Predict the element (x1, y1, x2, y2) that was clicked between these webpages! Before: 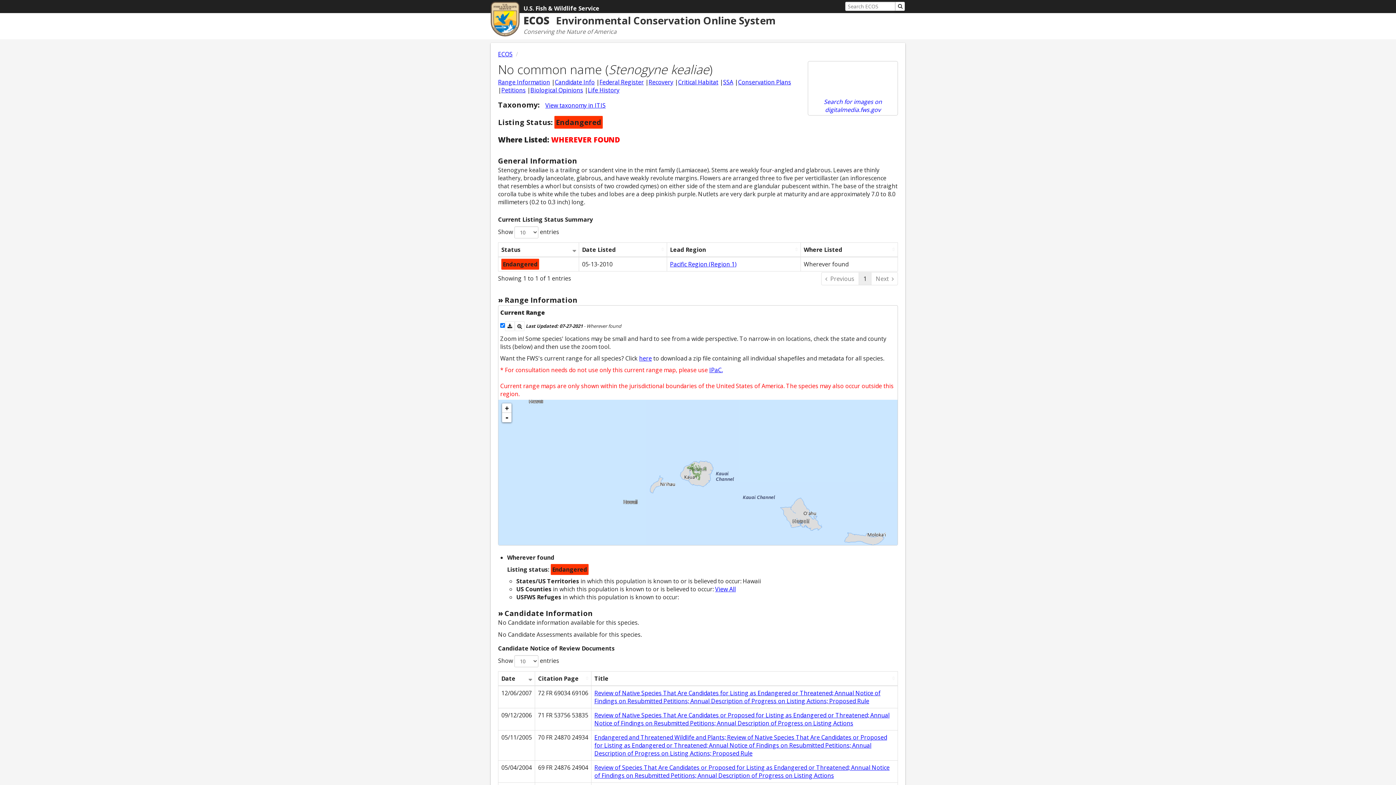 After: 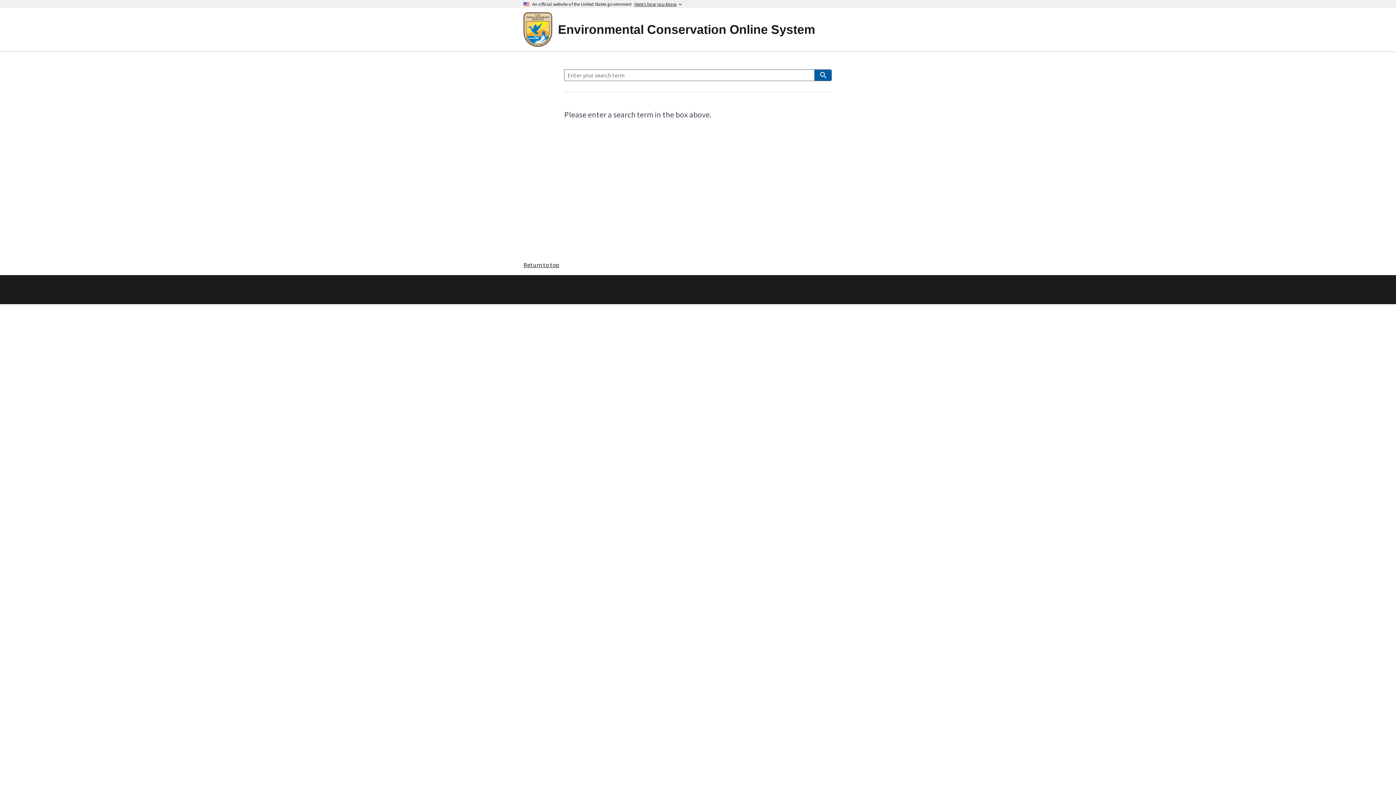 Action: label: Search bbox: (895, 1, 905, 10)